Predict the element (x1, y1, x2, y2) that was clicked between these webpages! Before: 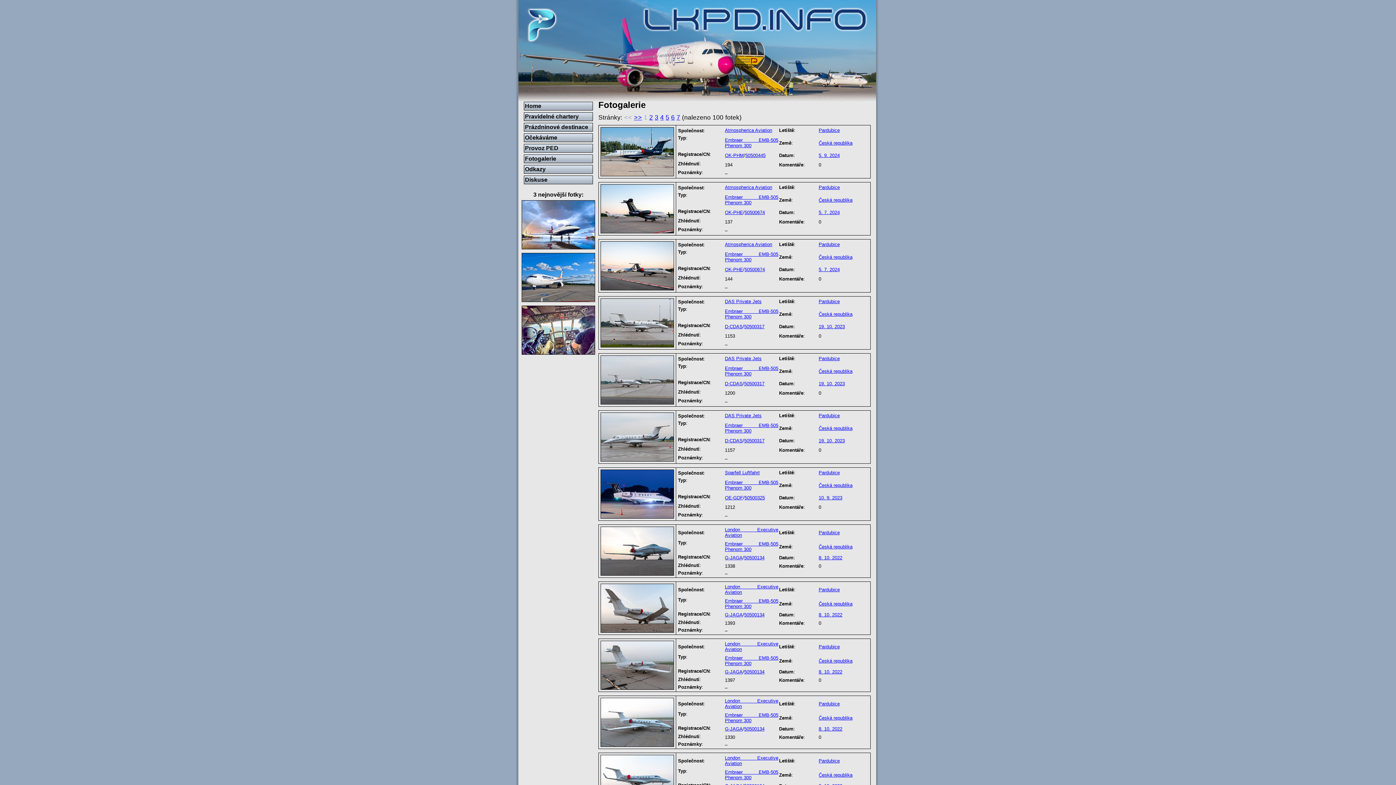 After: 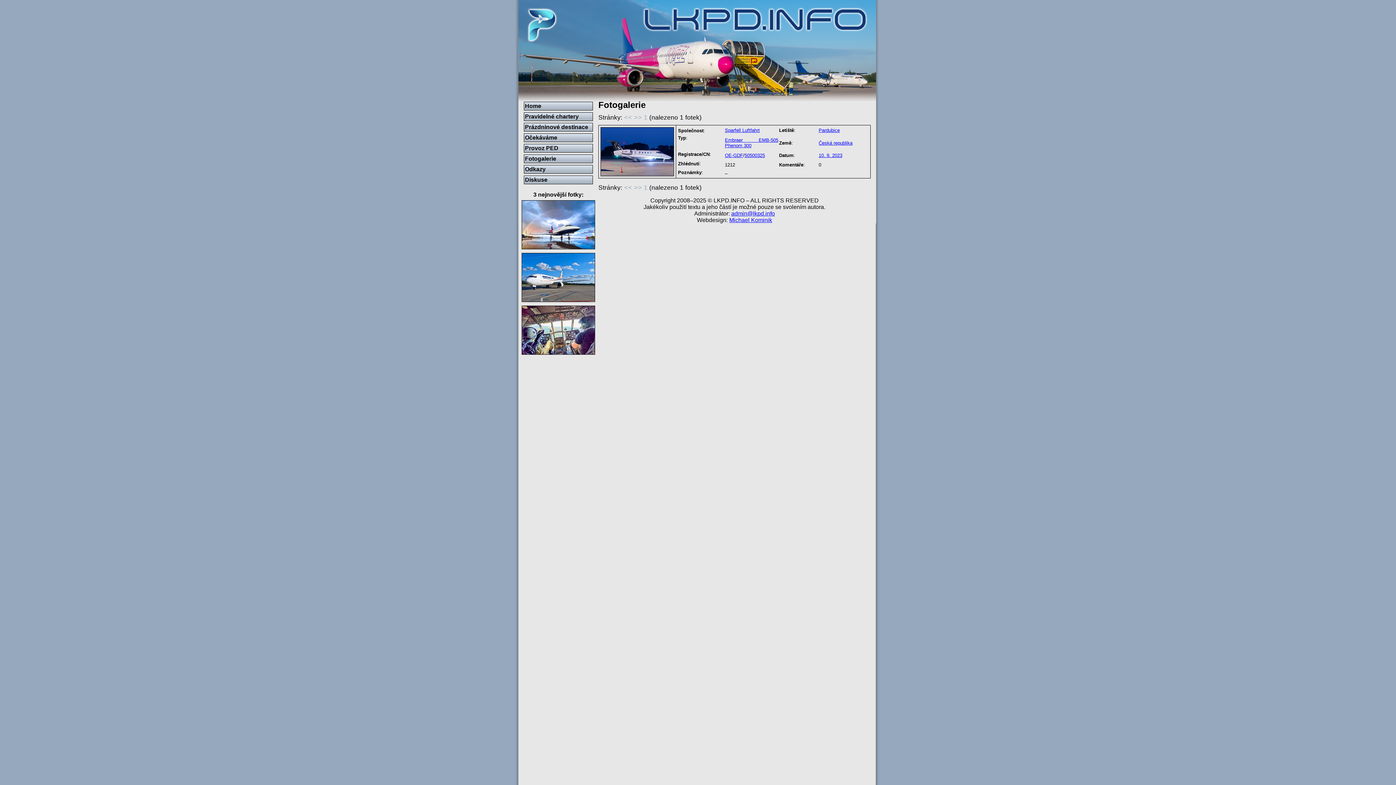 Action: bbox: (725, 470, 760, 475) label: Sparfell Luftfahrt